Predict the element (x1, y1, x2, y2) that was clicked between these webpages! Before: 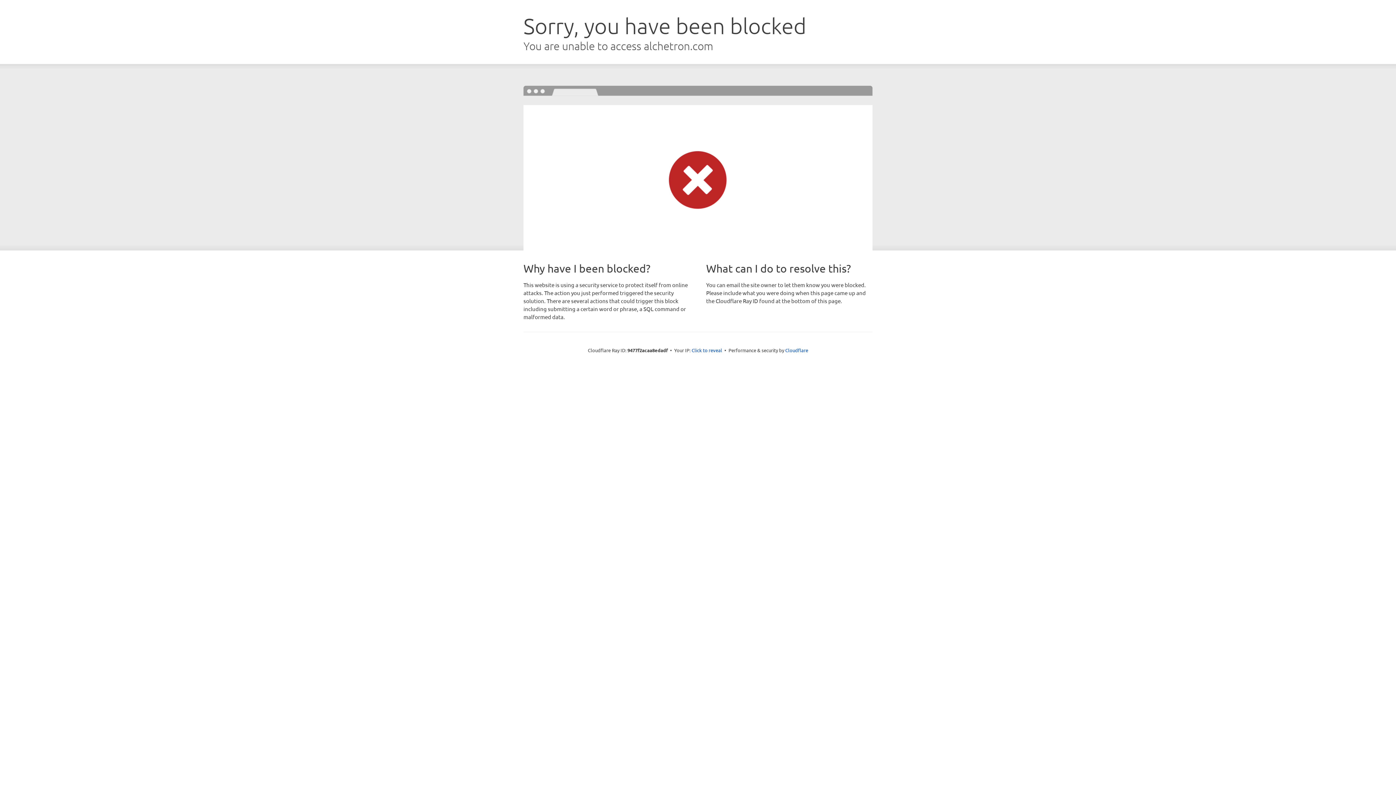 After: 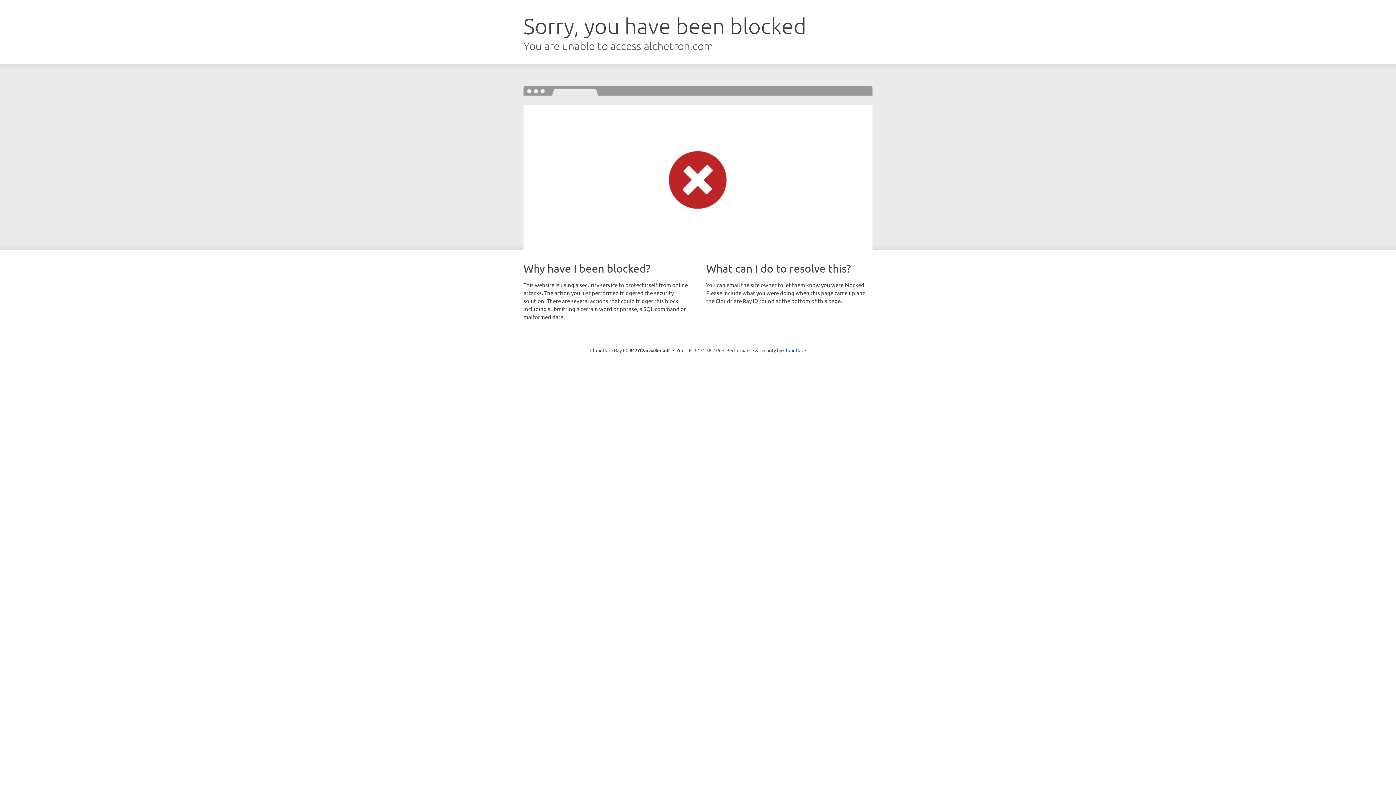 Action: bbox: (691, 346, 722, 353) label: Click to reveal